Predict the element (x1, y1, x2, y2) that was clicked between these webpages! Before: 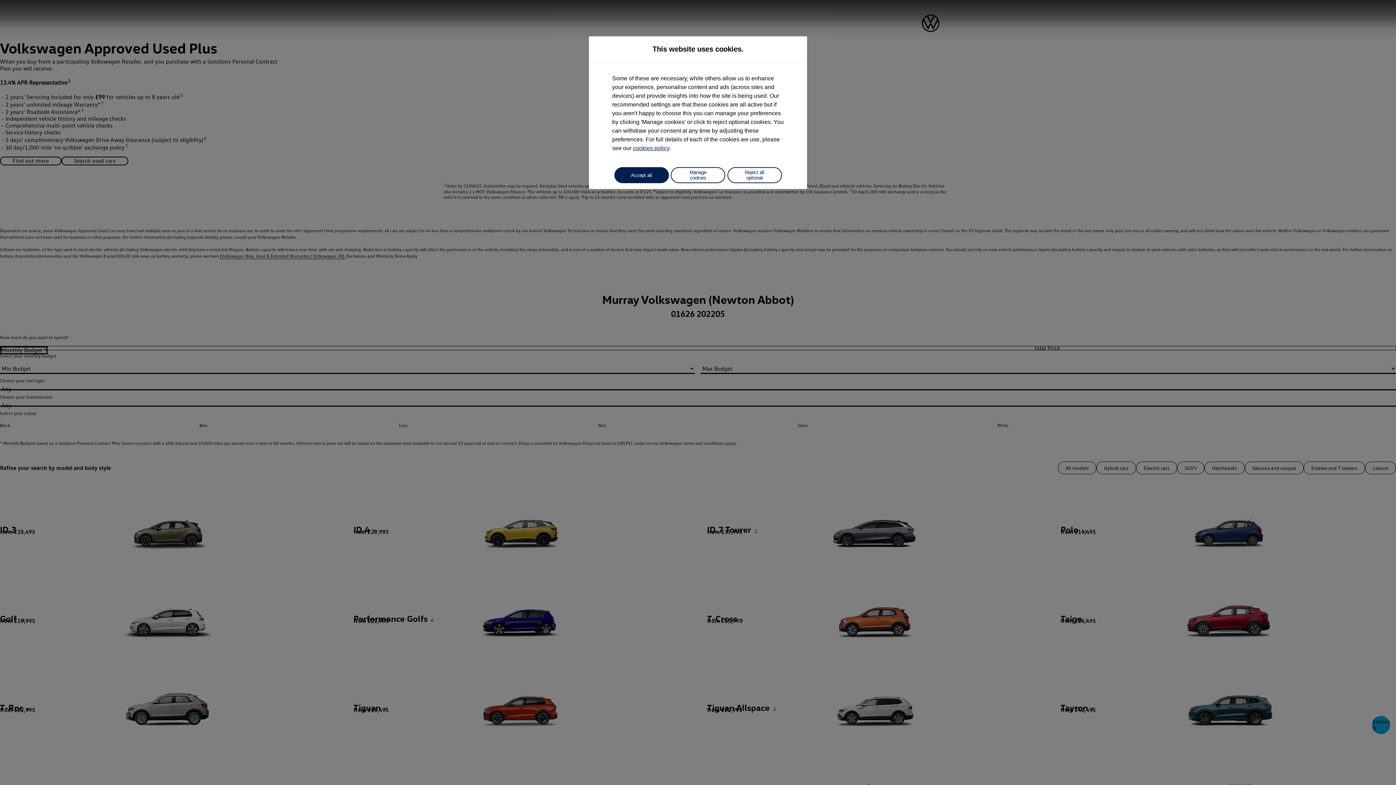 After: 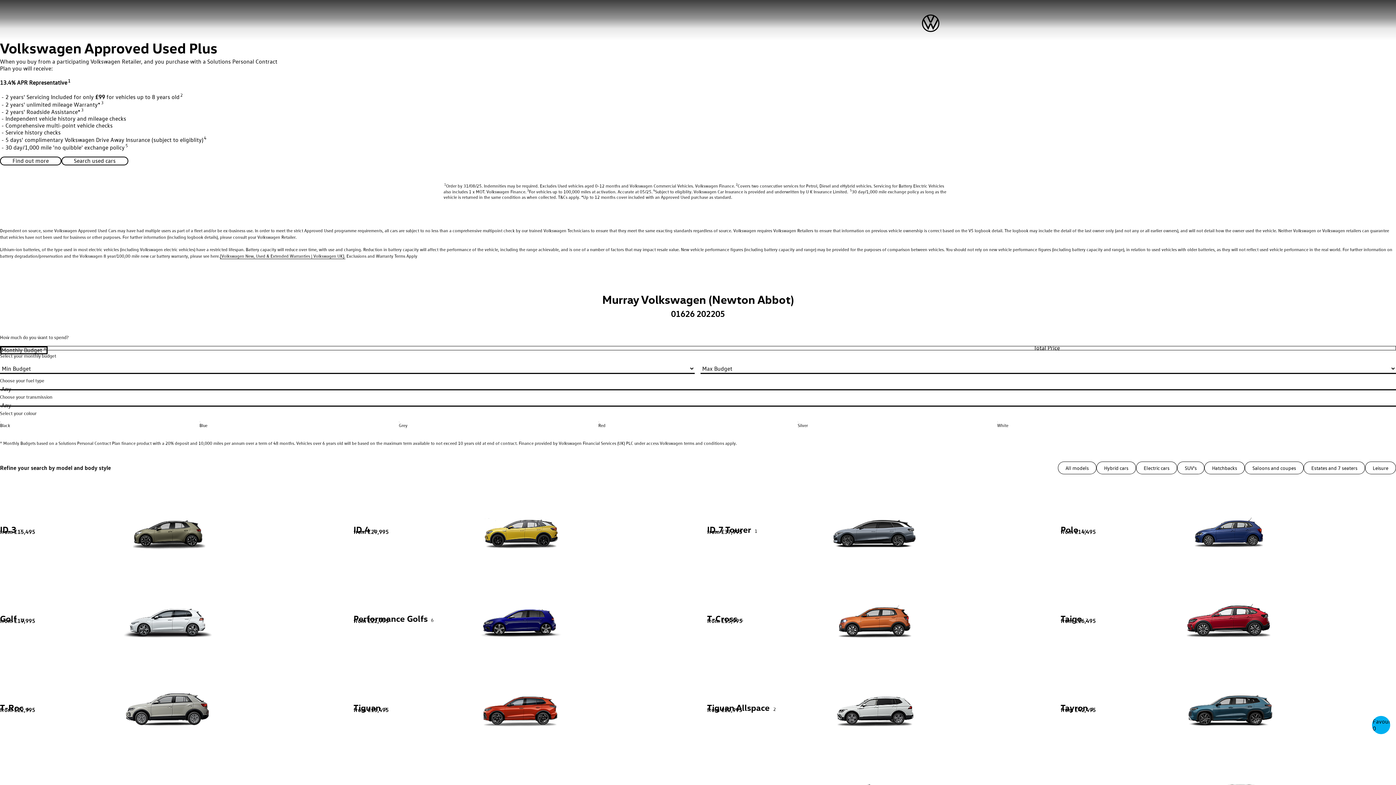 Action: label: Accept all bbox: (614, 167, 668, 183)